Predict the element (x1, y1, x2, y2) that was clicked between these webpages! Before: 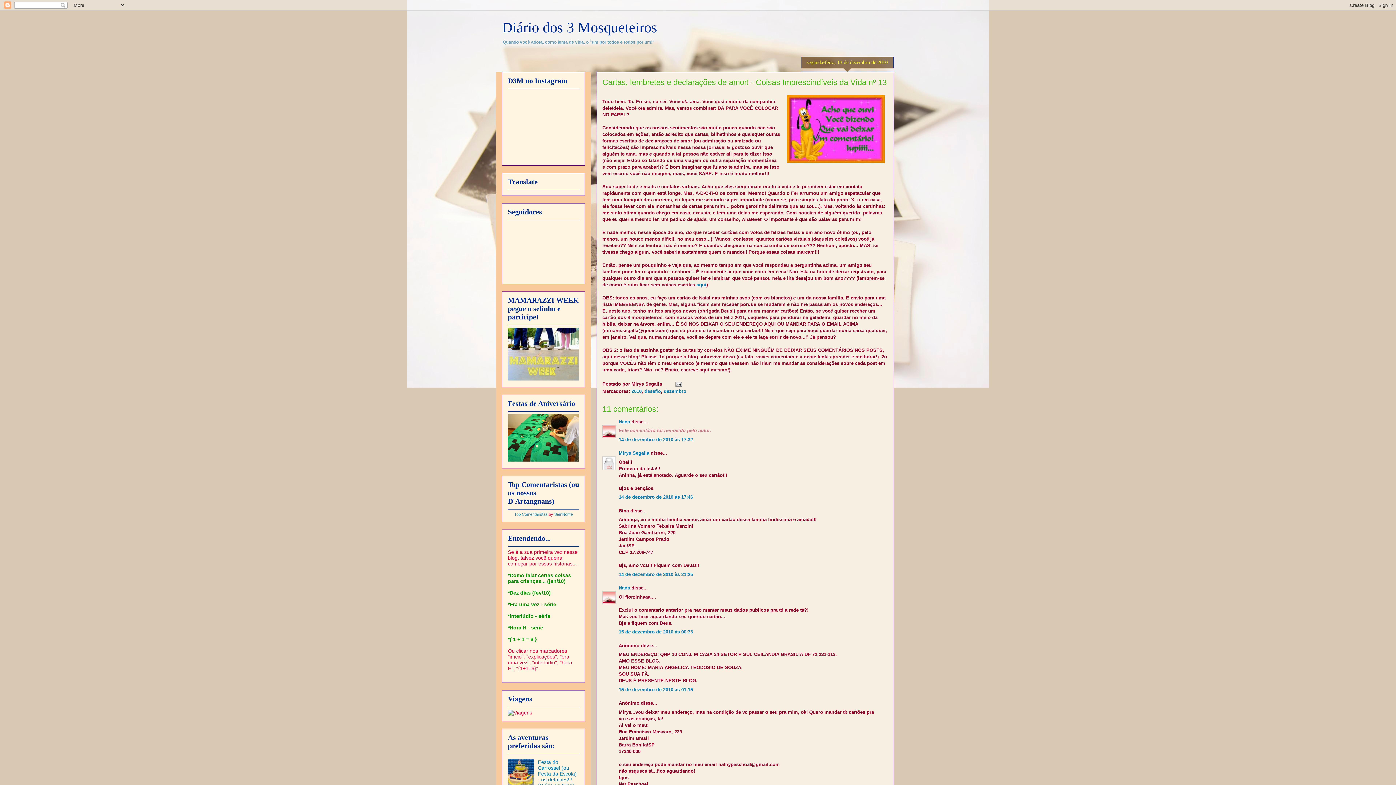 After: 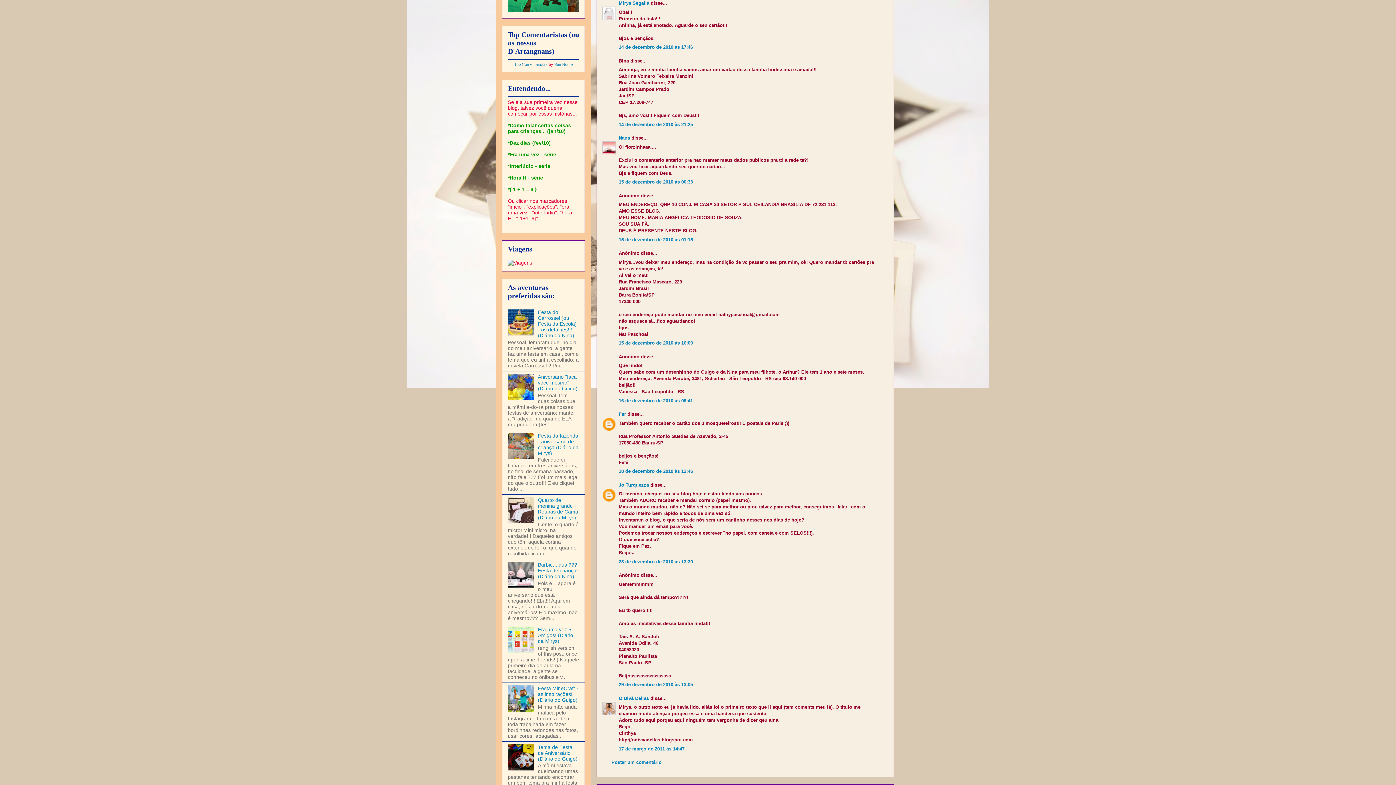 Action: label: 14 de dezembro de 2010 às 17:46 bbox: (618, 494, 693, 500)